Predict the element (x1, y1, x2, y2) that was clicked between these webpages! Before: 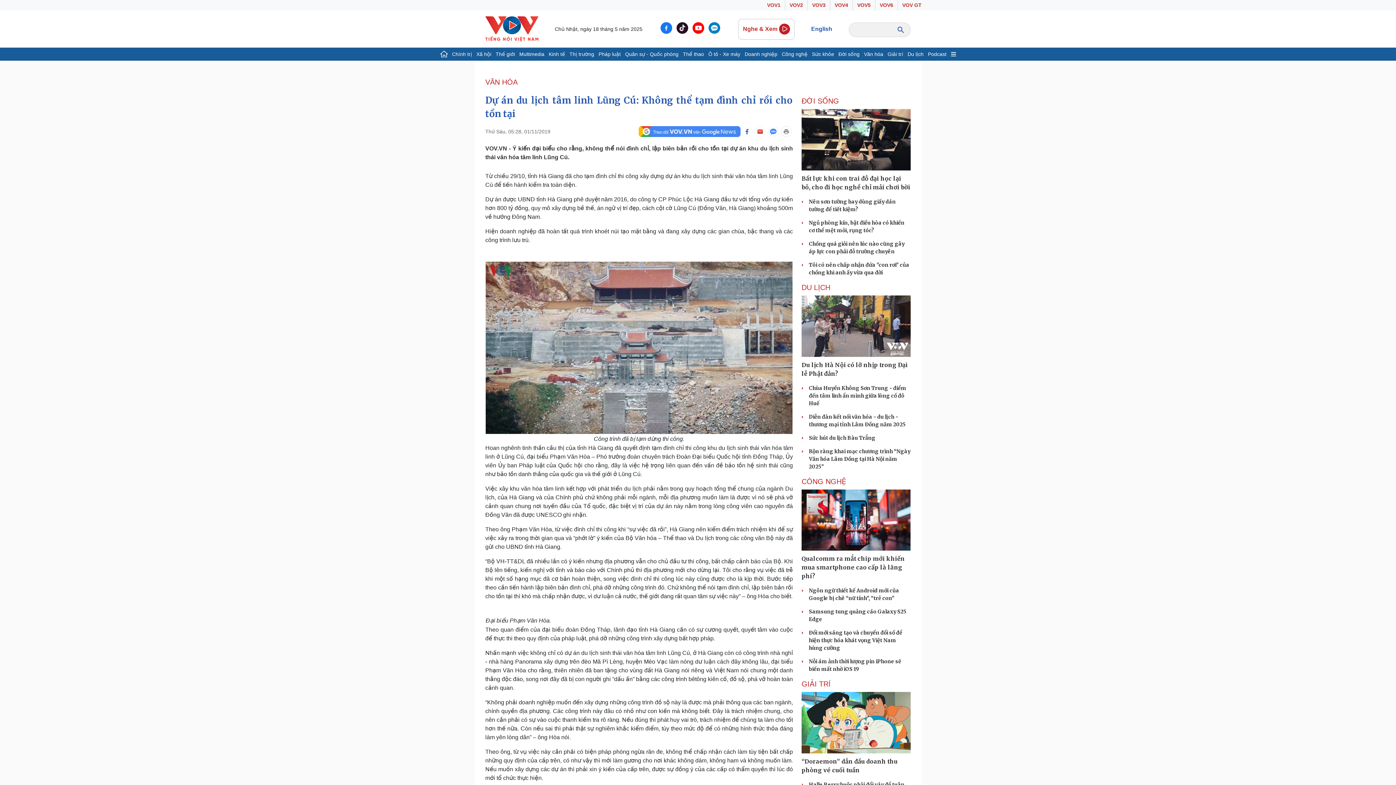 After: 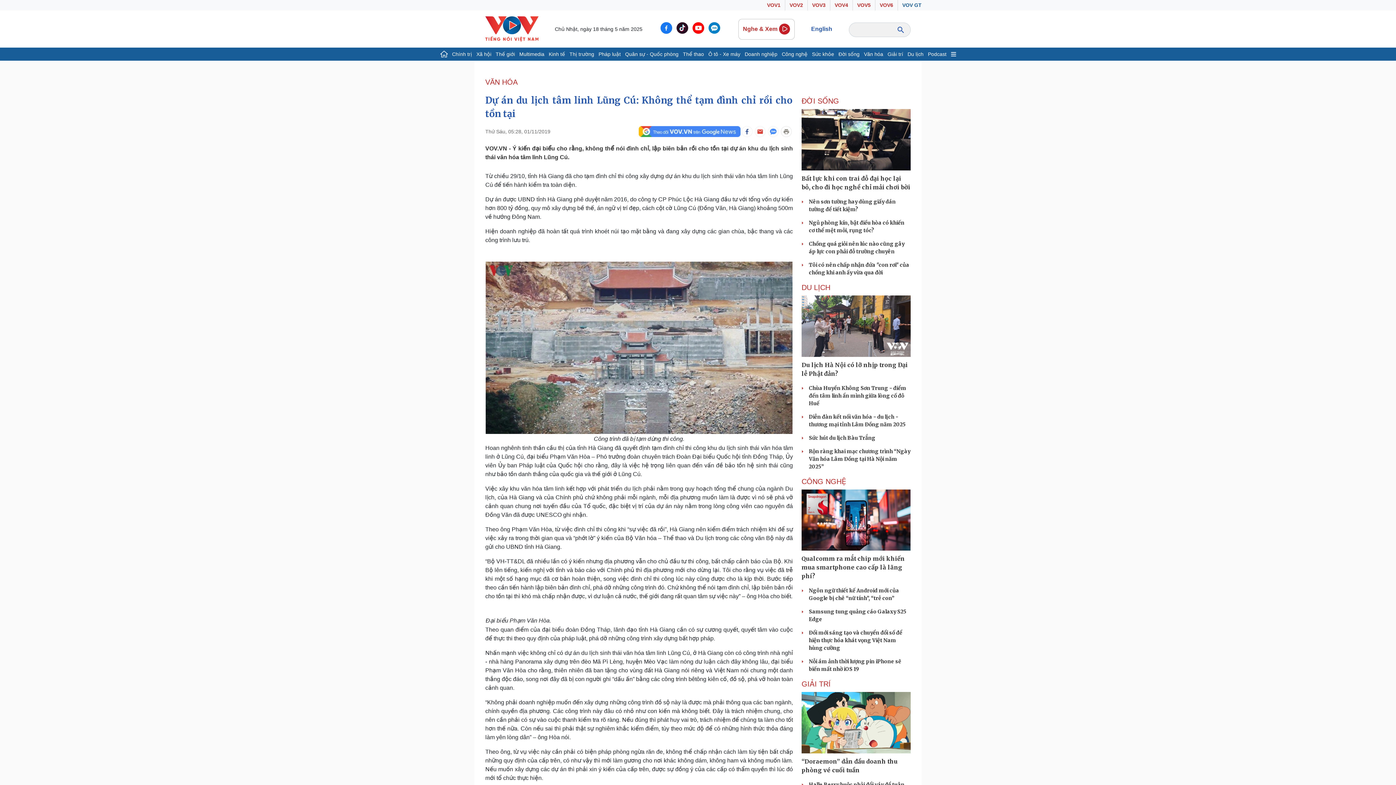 Action: bbox: (898, 0, 921, 10) label: VOV GT